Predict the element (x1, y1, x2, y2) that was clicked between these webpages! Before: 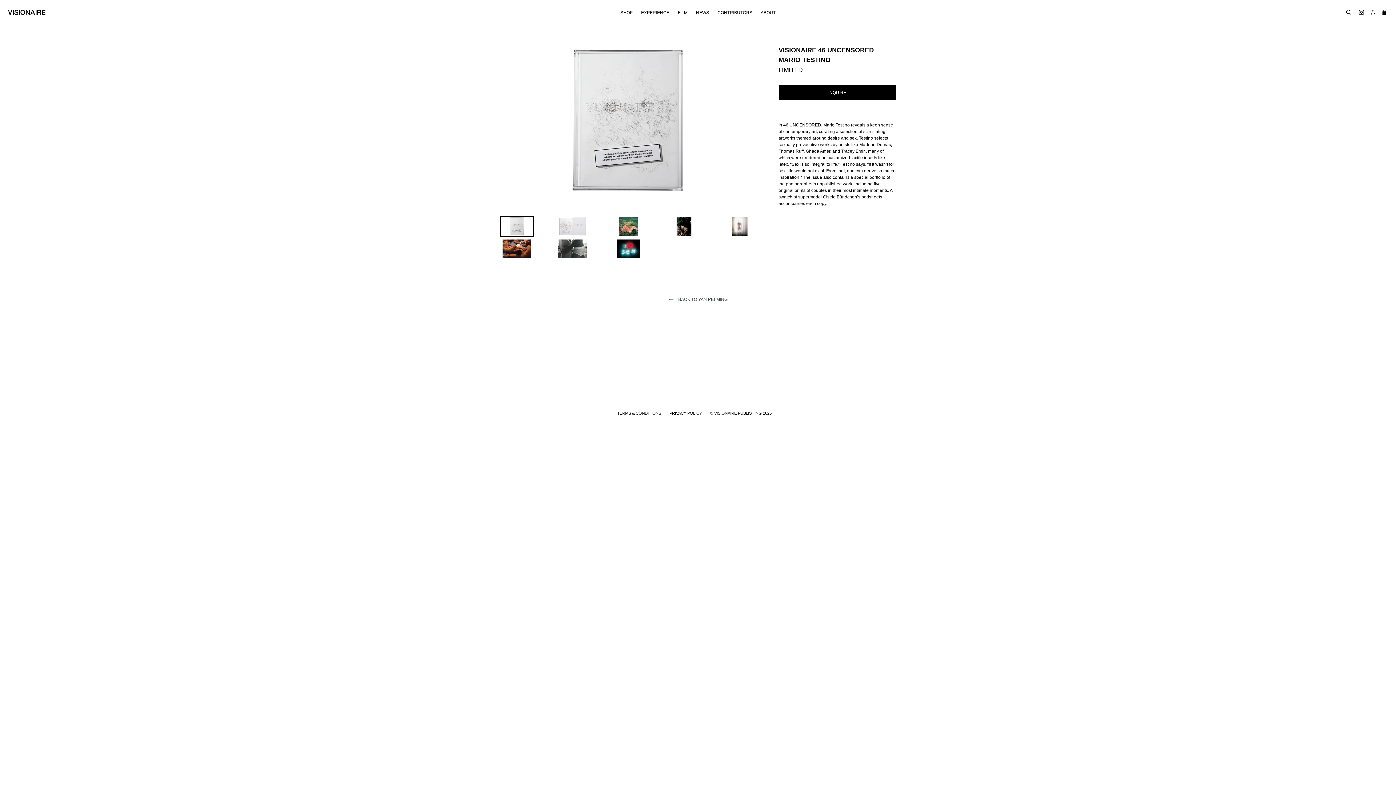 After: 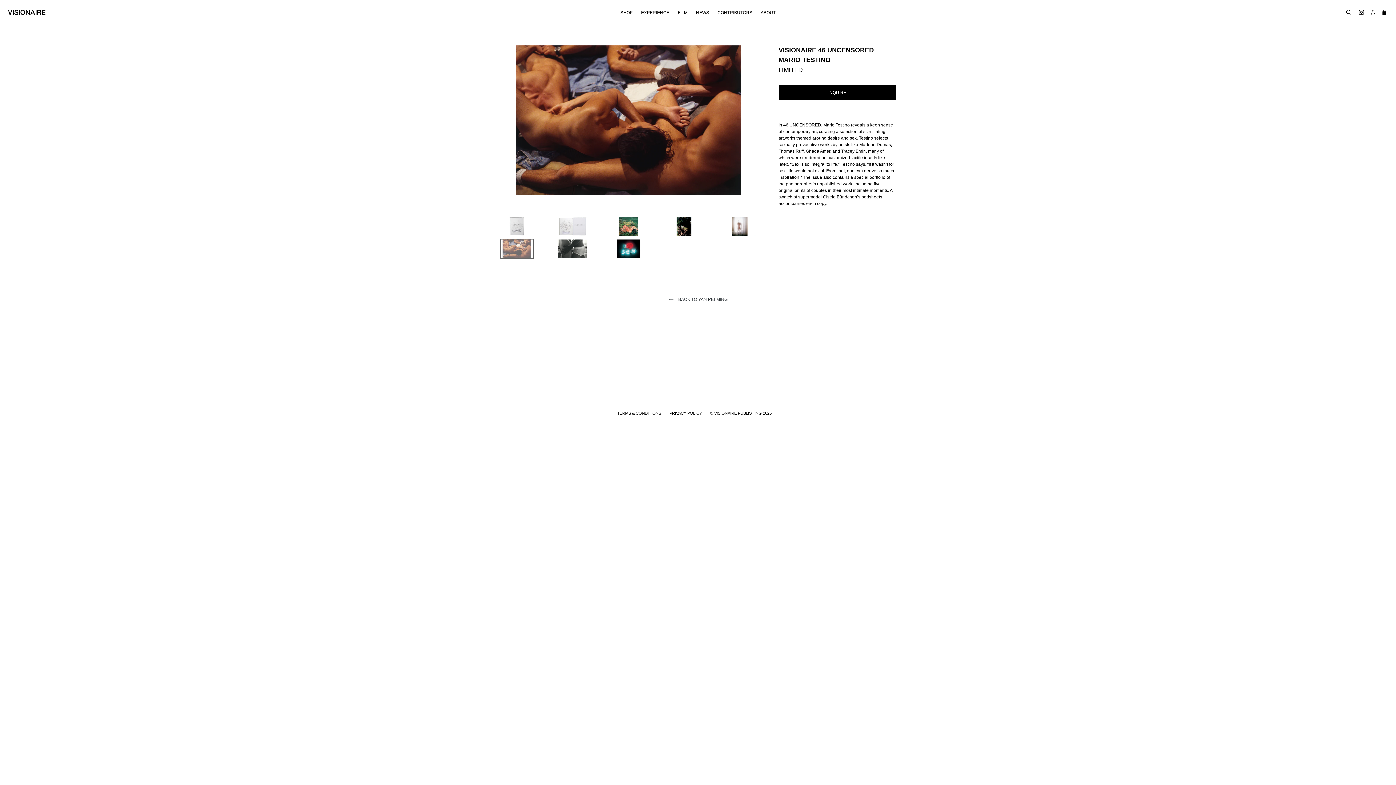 Action: bbox: (500, 238, 533, 259)